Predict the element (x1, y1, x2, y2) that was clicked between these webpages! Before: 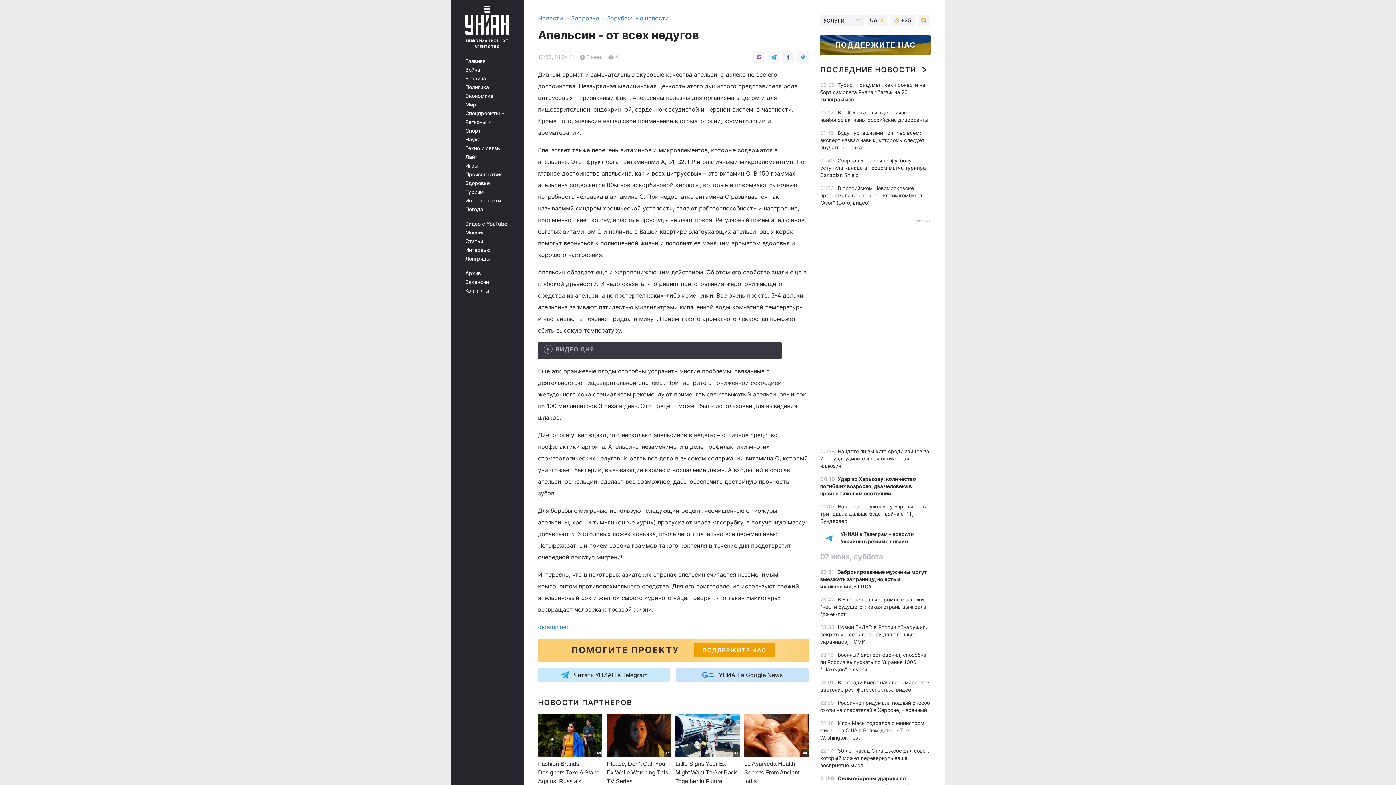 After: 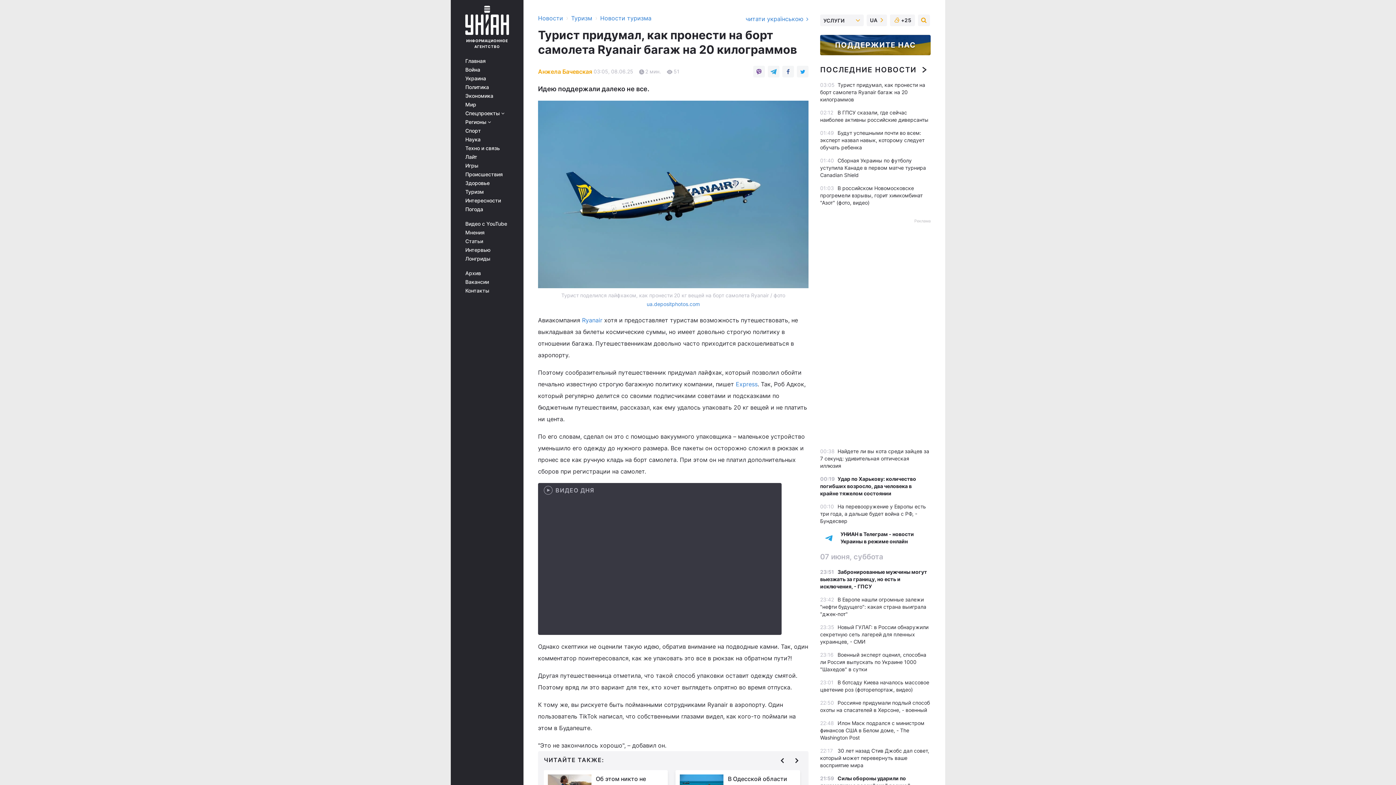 Action: bbox: (820, 81, 925, 102) label: Турист придумал, как пронести на борт самолета Ryanair багаж на 20 килограммов